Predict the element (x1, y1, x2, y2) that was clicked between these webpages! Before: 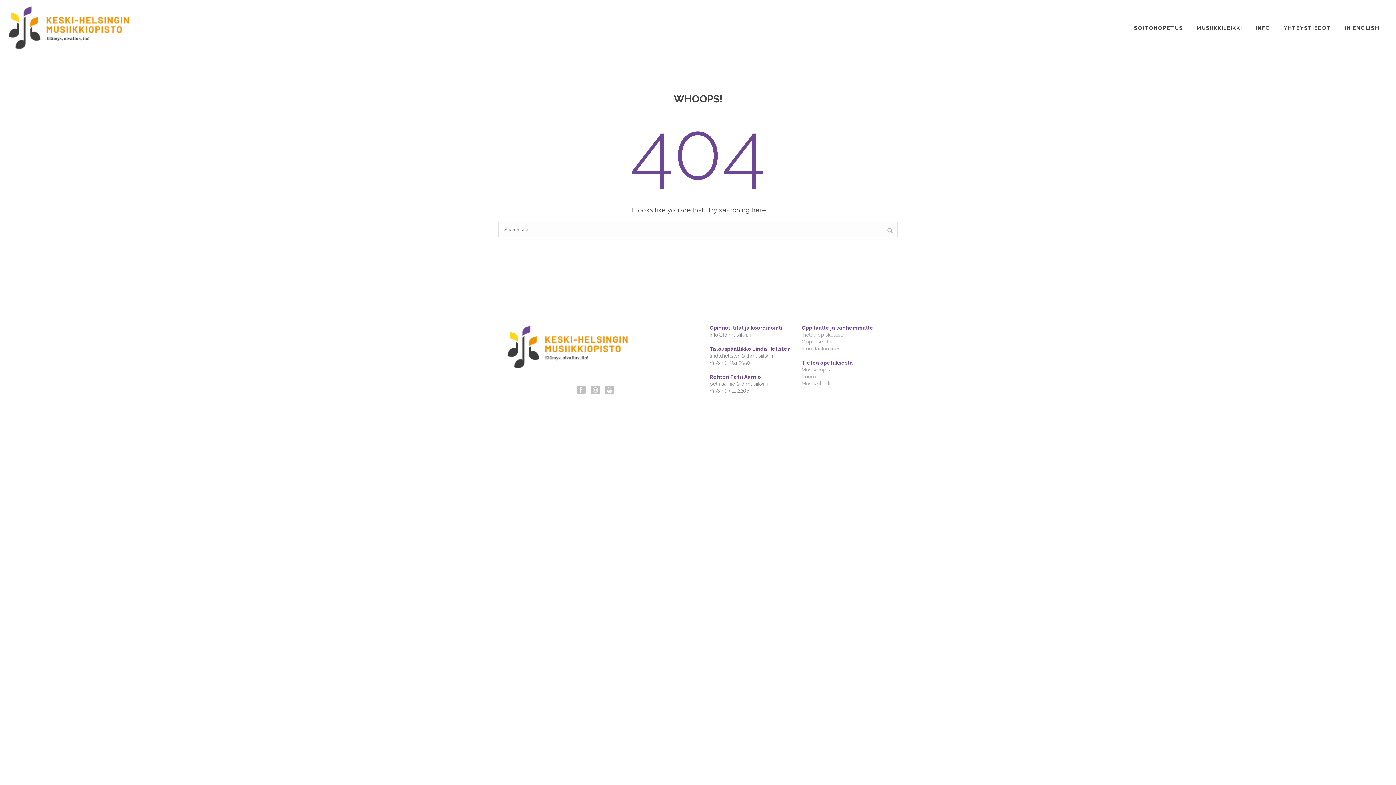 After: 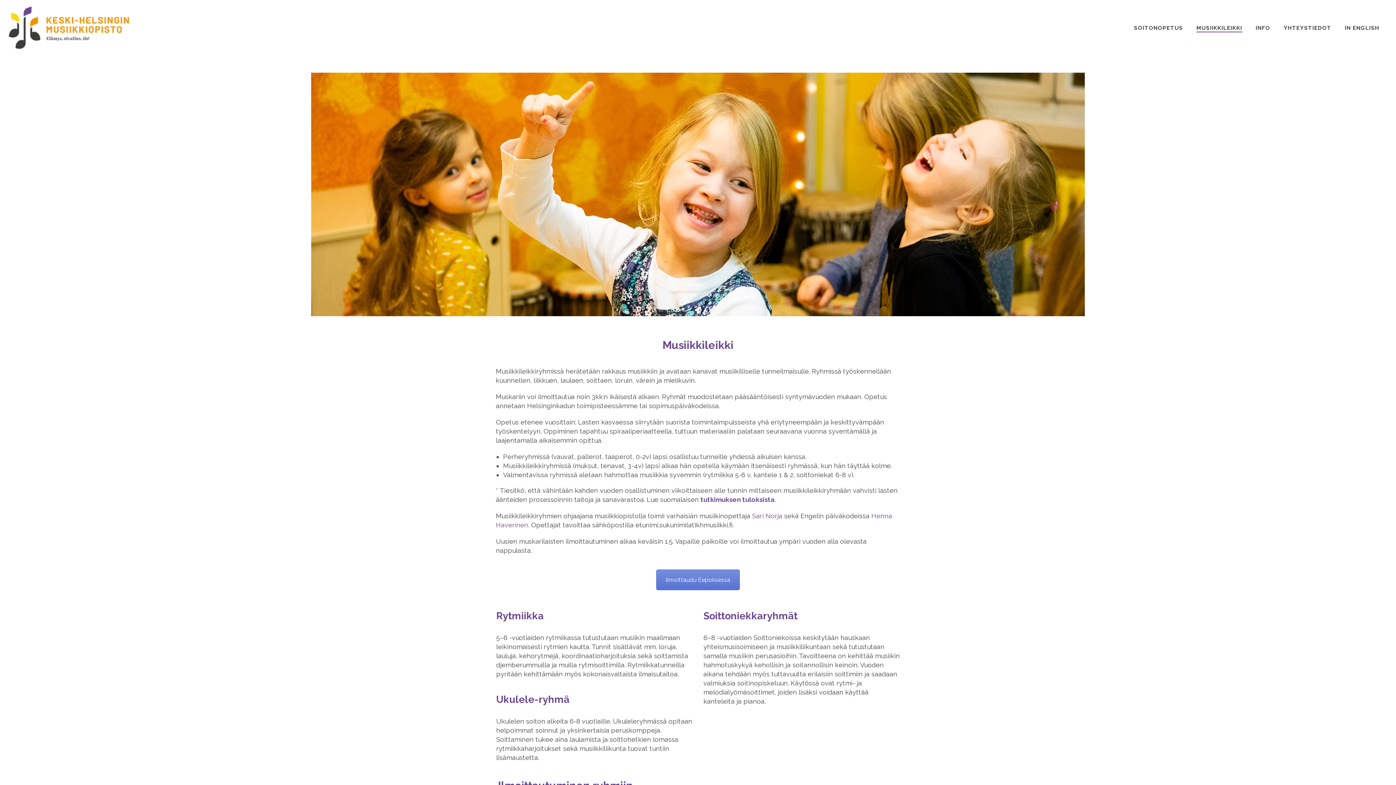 Action: label: MUSIIKKILEIKKI bbox: (1190, 23, 1248, 32)